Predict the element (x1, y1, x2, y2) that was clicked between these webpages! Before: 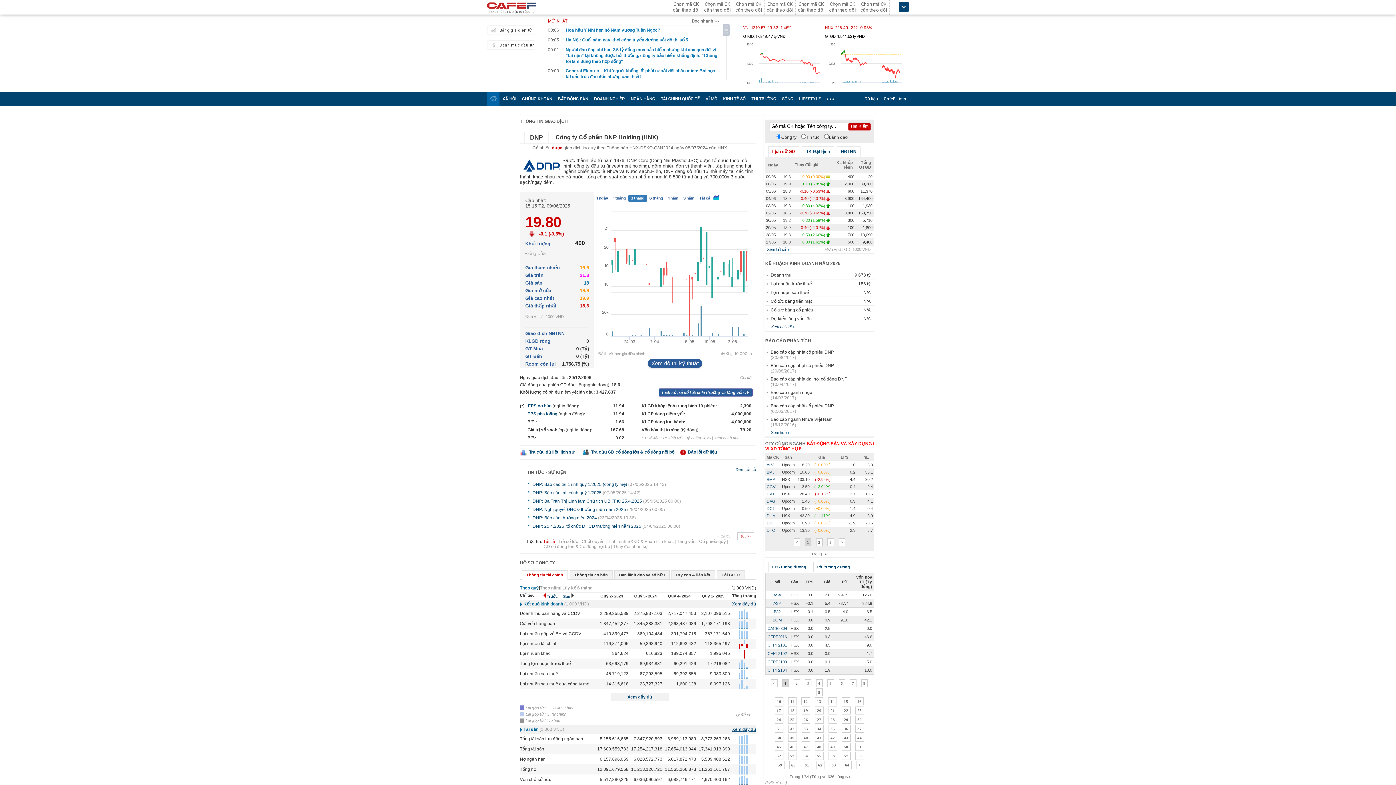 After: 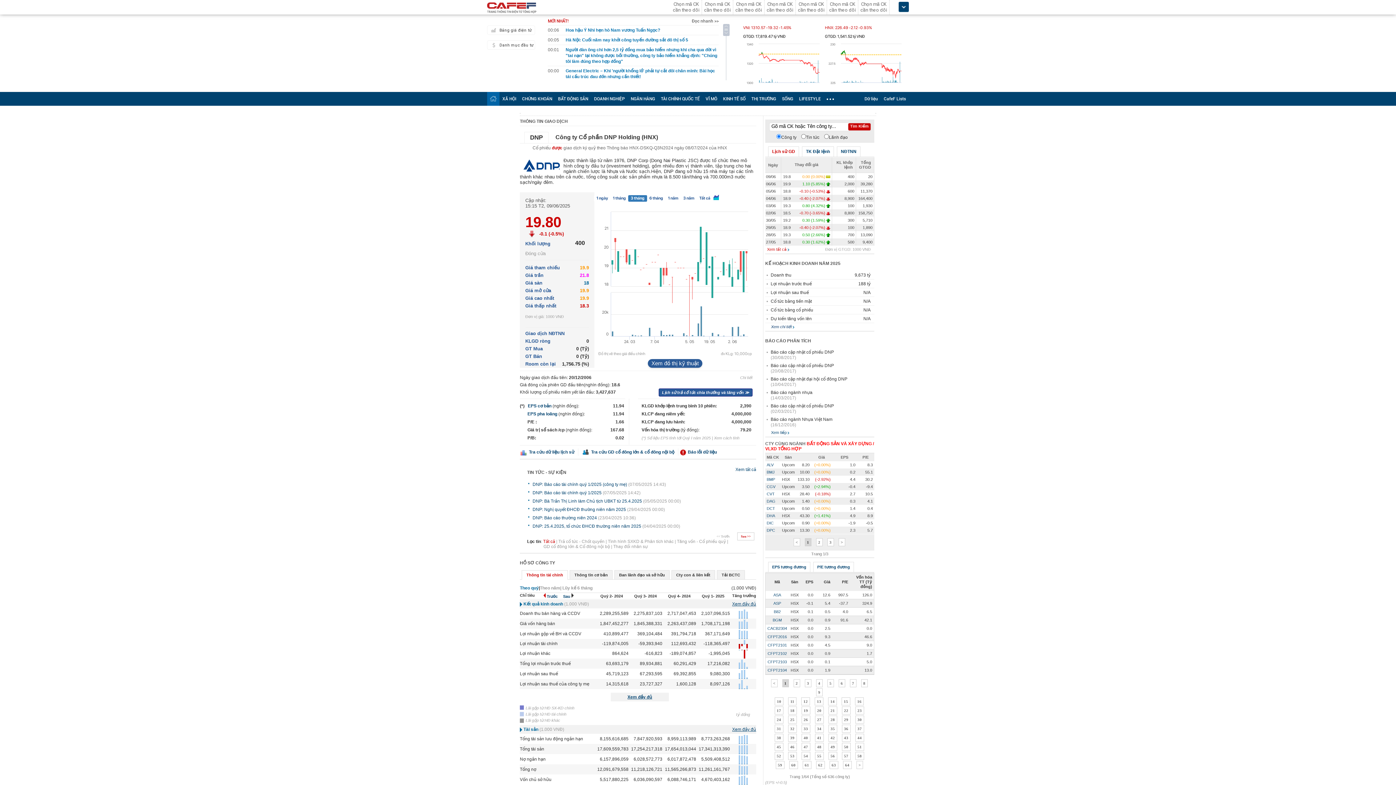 Action: label: Xem tất cả bbox: (767, 247, 790, 252)